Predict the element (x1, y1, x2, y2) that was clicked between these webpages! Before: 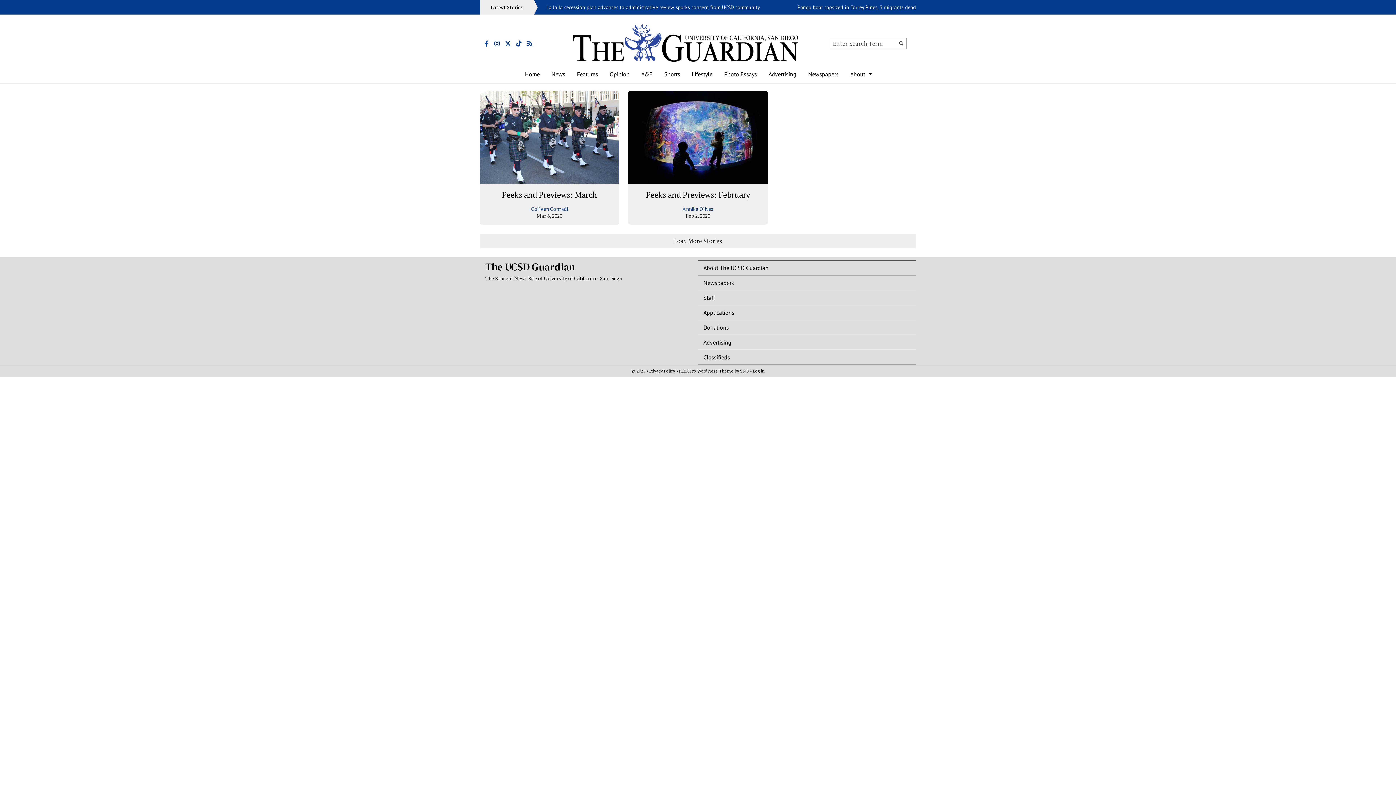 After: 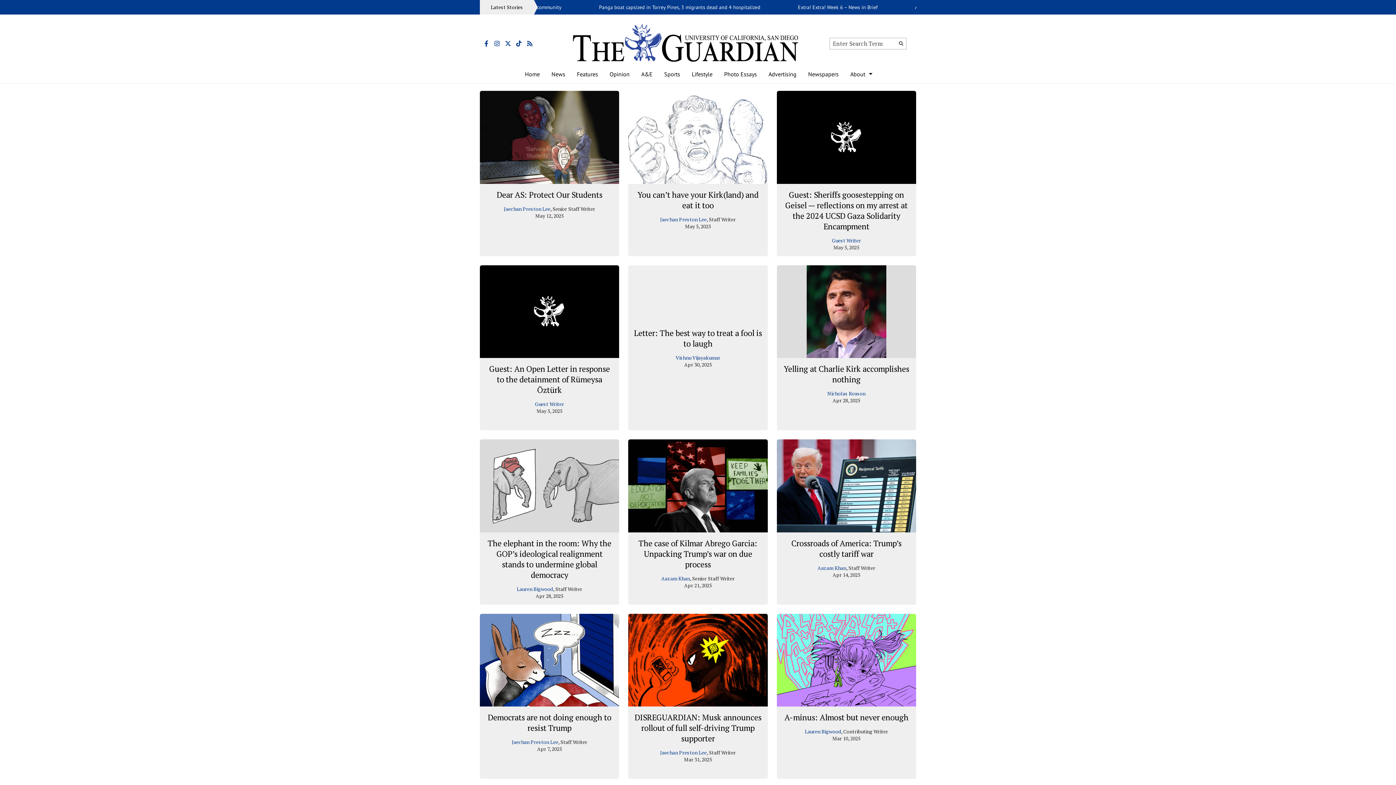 Action: bbox: (604, 65, 635, 83) label: Opinion